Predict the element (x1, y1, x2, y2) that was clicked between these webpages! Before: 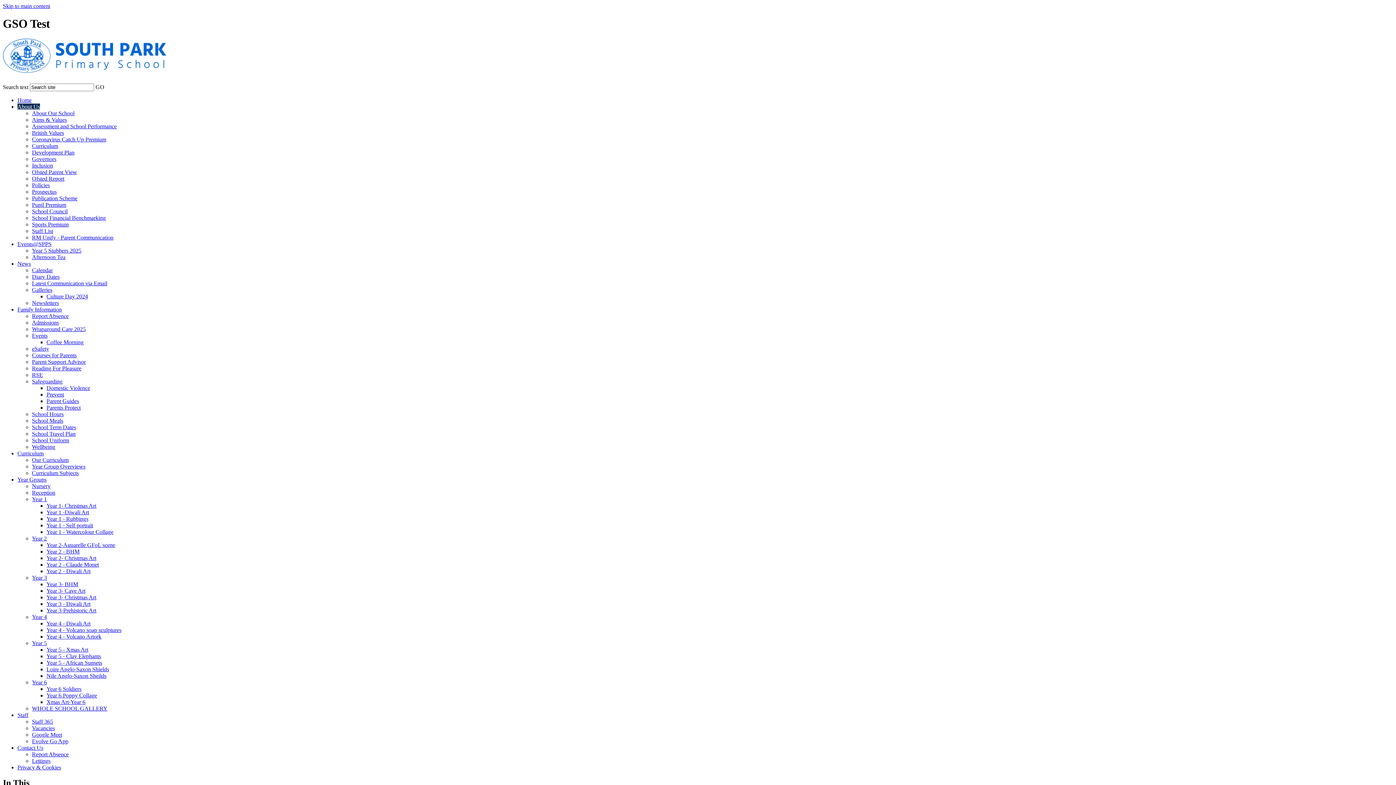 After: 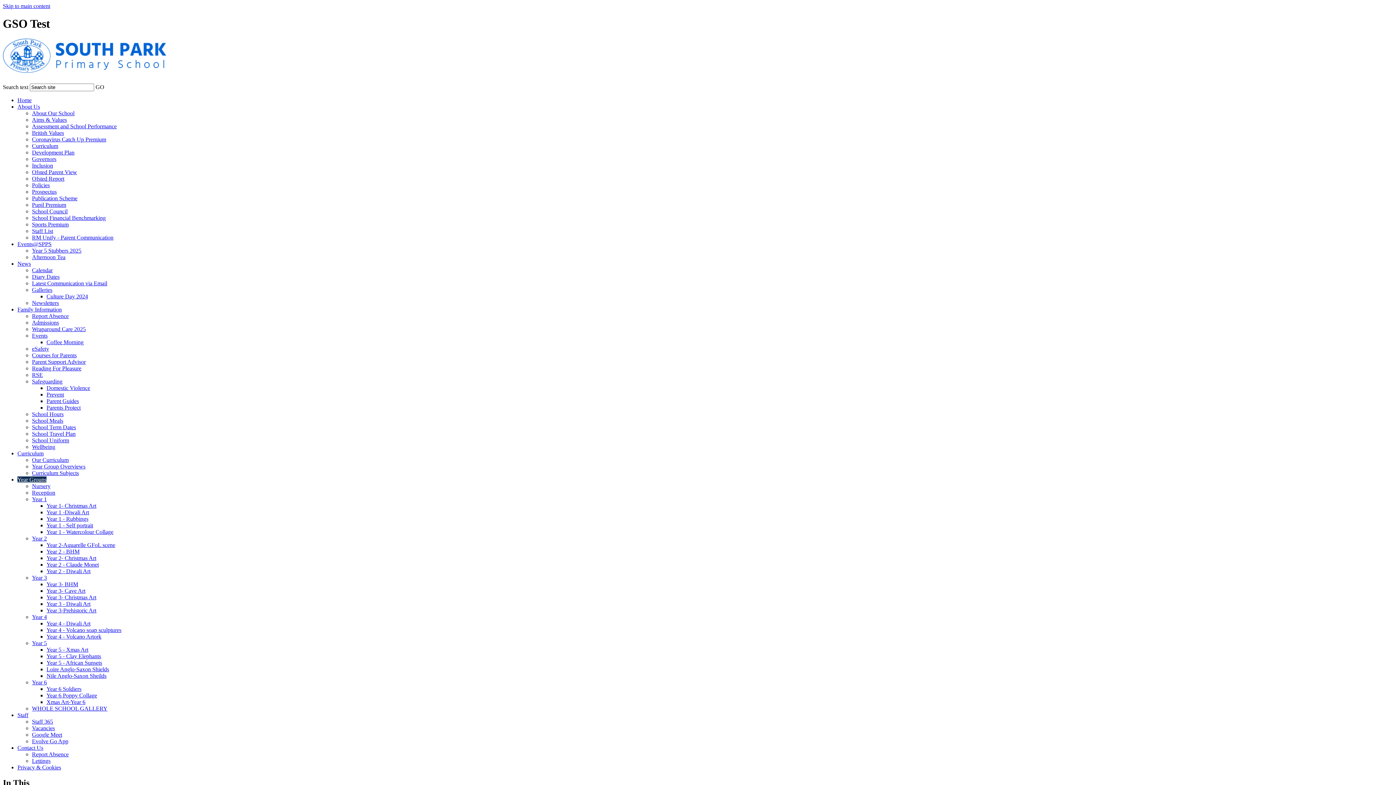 Action: label: Loire Anglo-Saxon Shields bbox: (46, 666, 109, 672)